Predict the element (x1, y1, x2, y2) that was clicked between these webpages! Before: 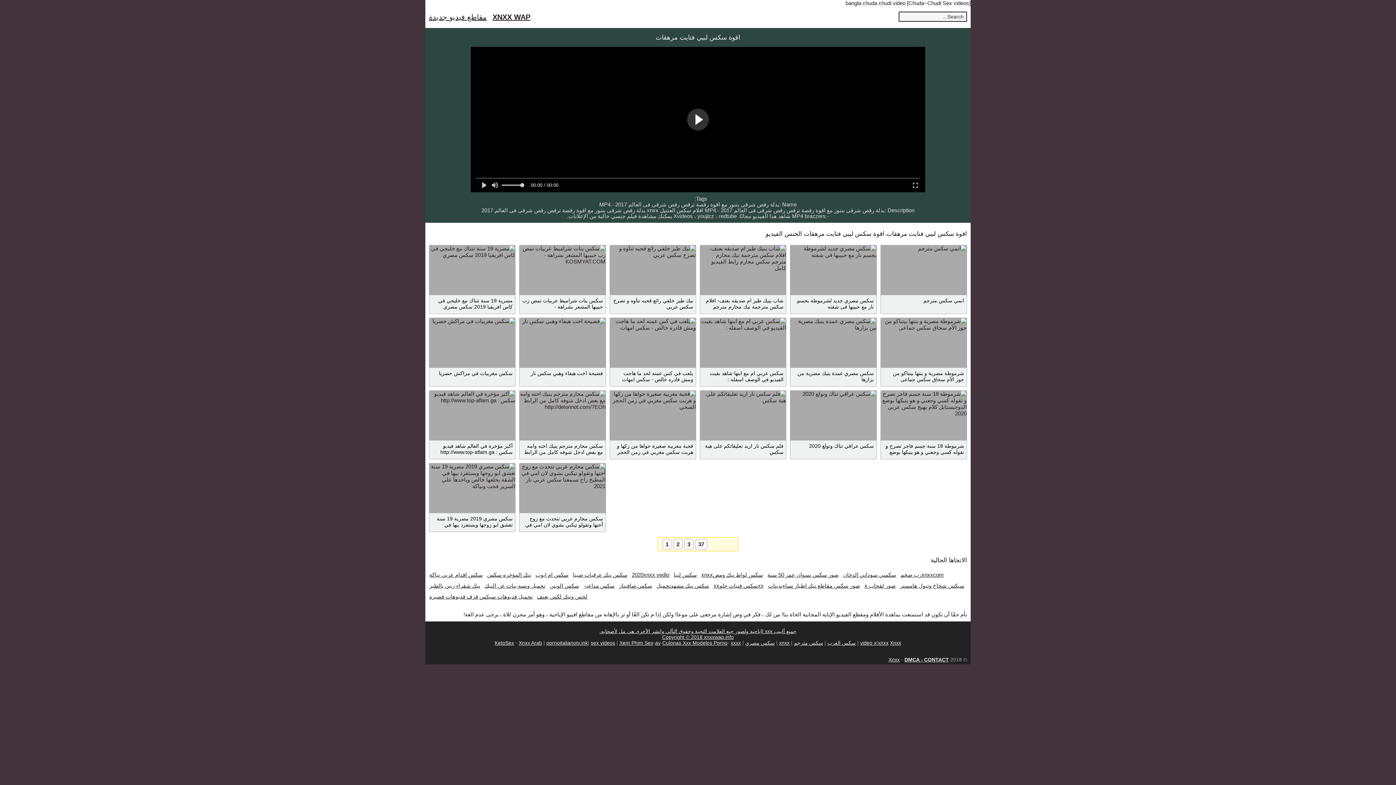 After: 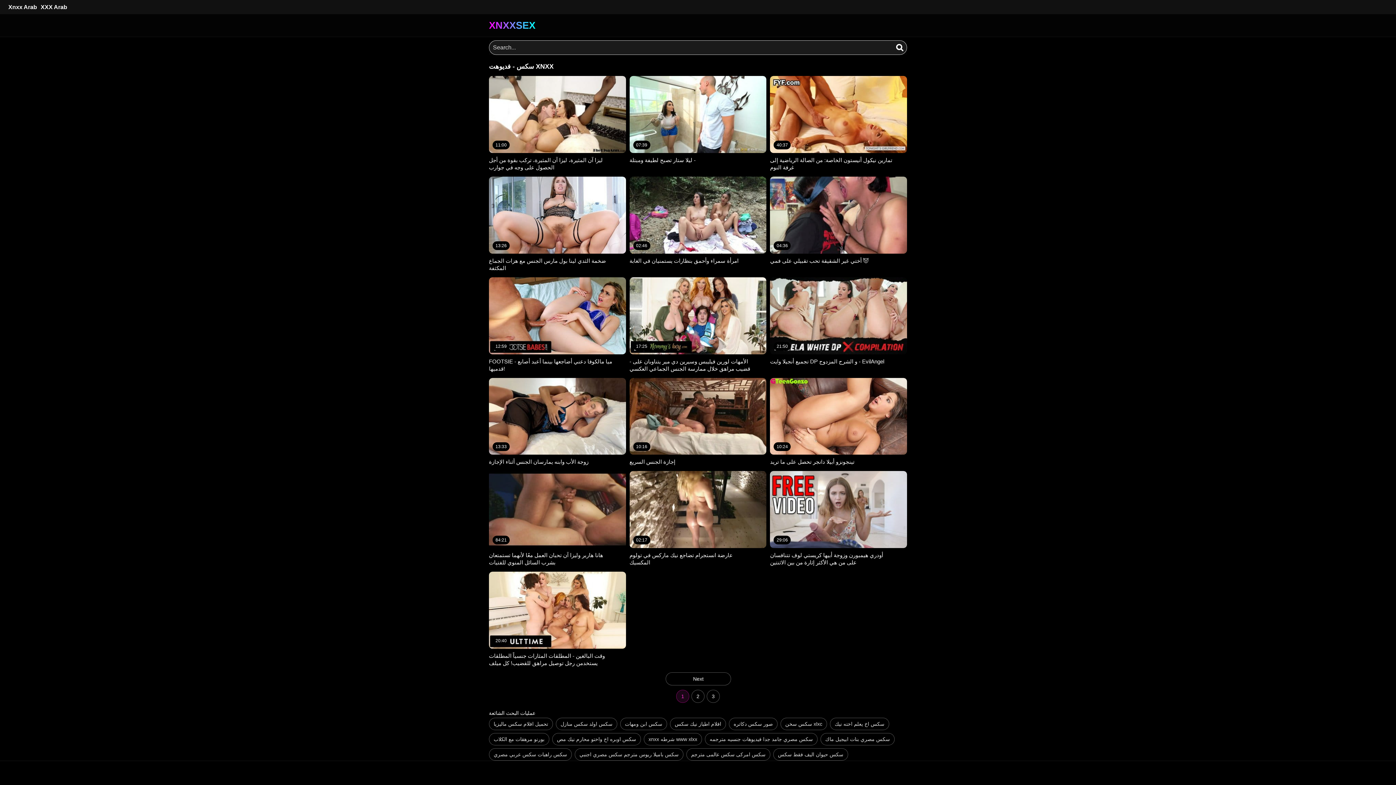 Action: label: xnxx bbox: (779, 640, 789, 646)